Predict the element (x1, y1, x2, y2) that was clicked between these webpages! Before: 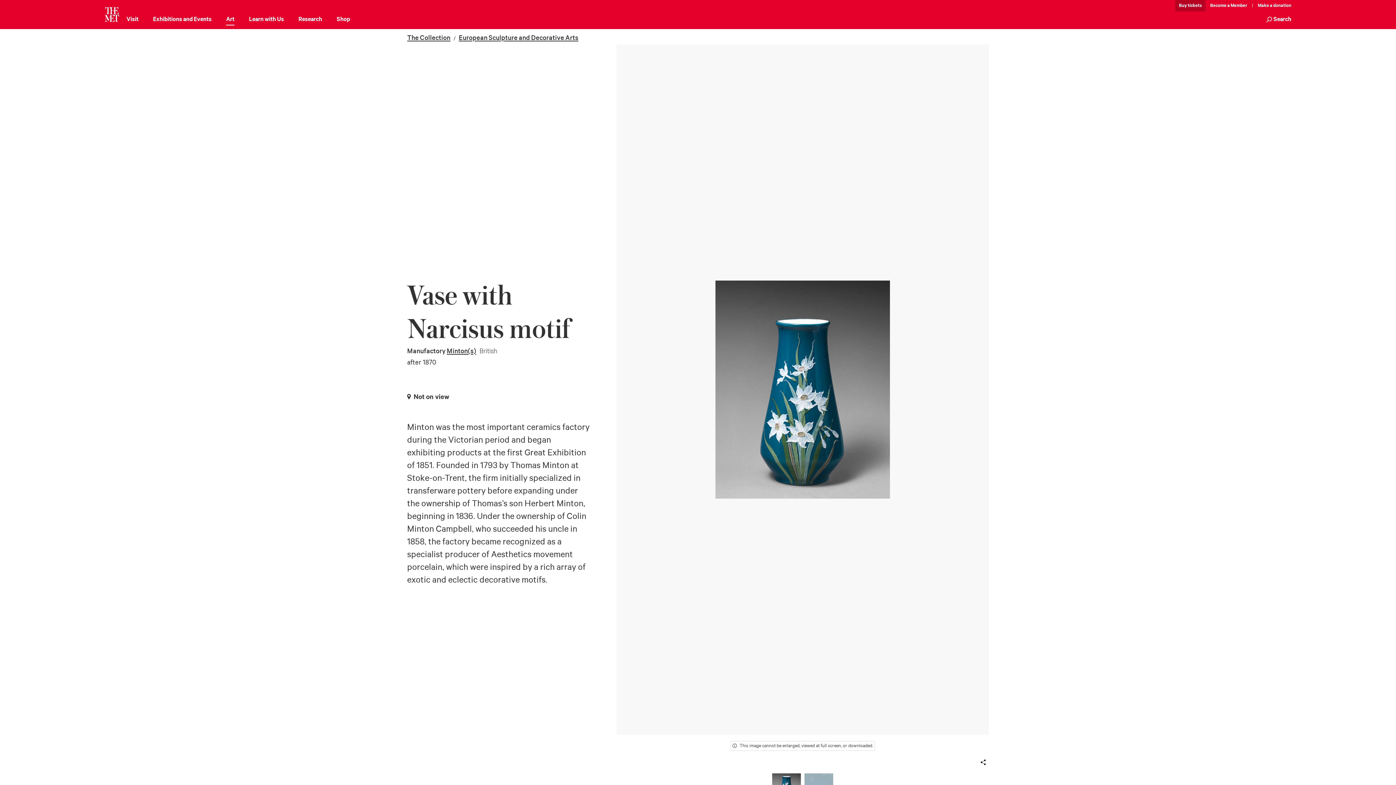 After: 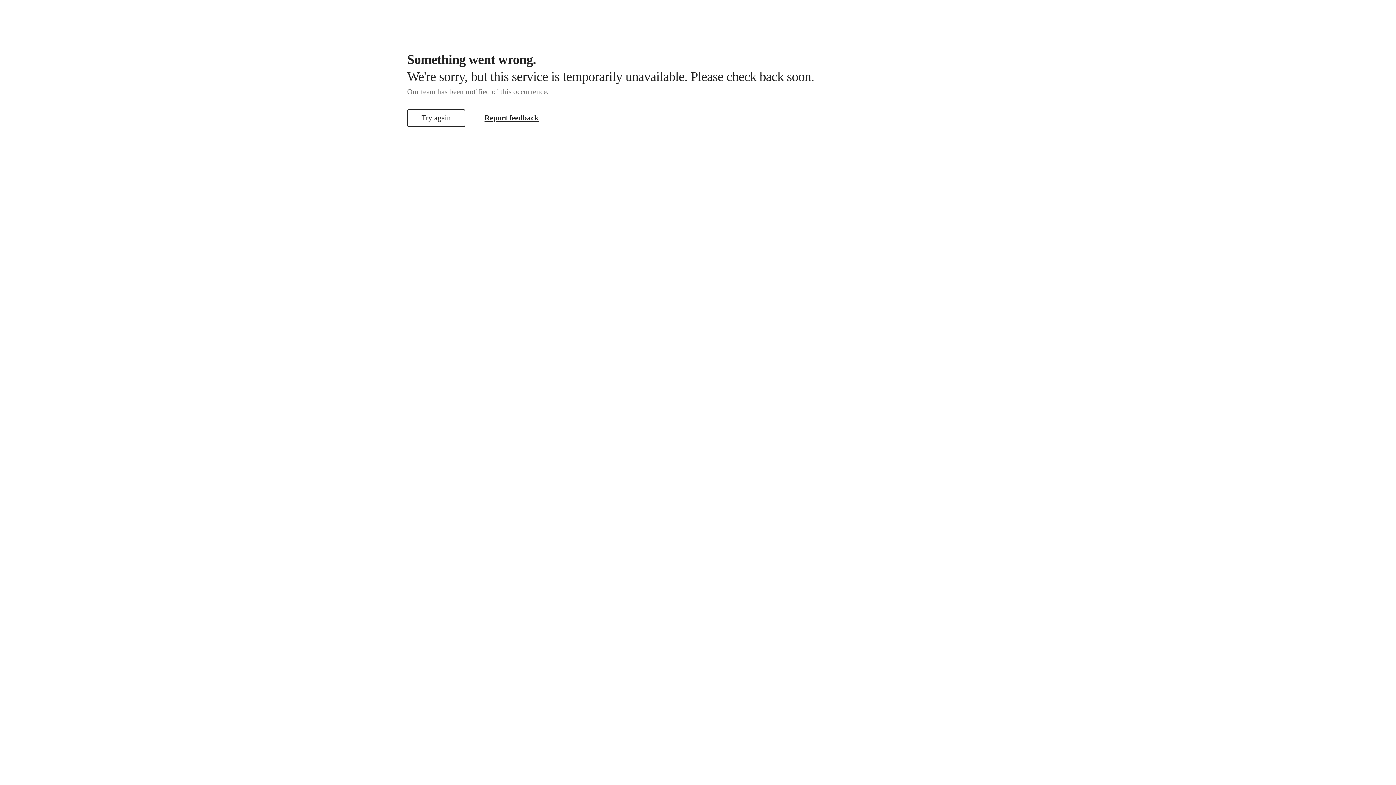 Action: bbox: (458, 33, 578, 42) label: European Sculpture and Decorative Arts